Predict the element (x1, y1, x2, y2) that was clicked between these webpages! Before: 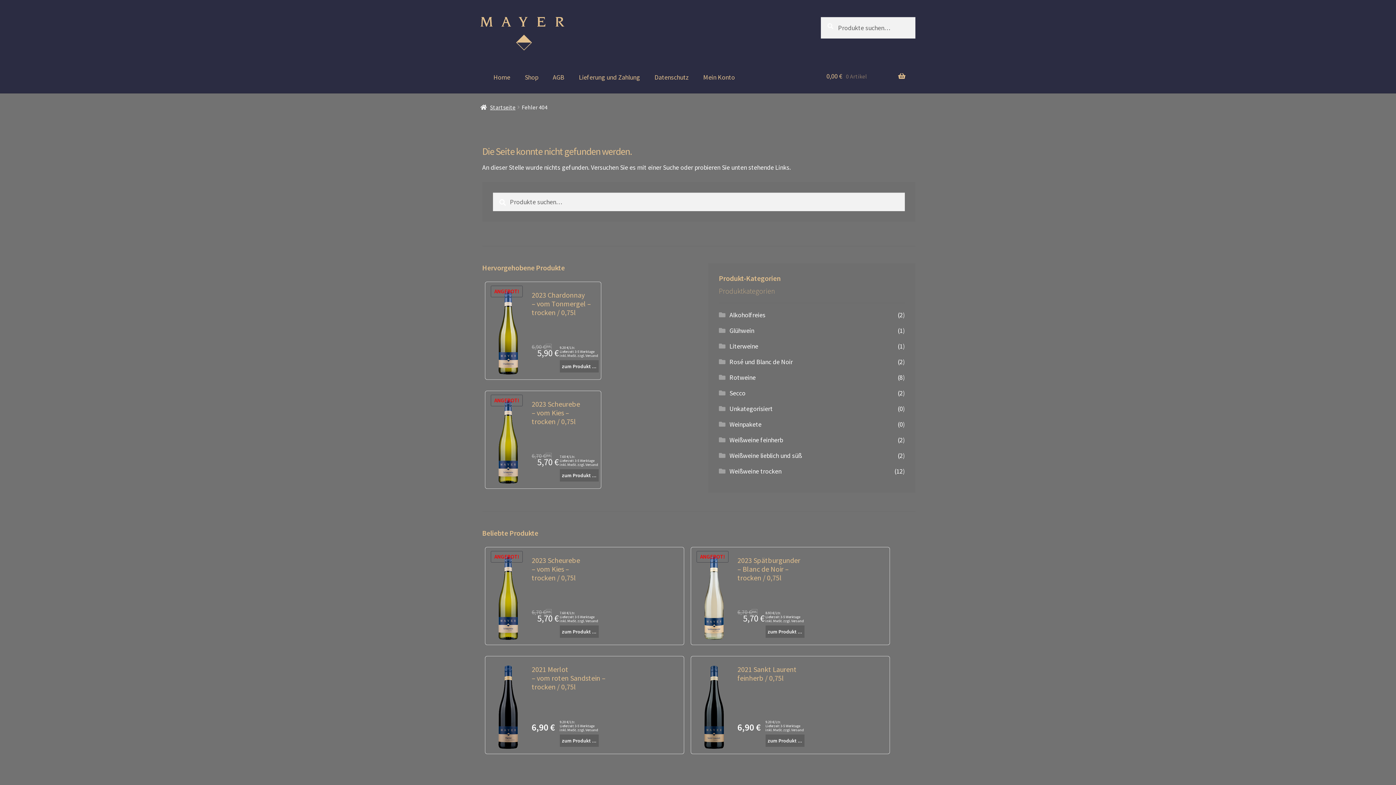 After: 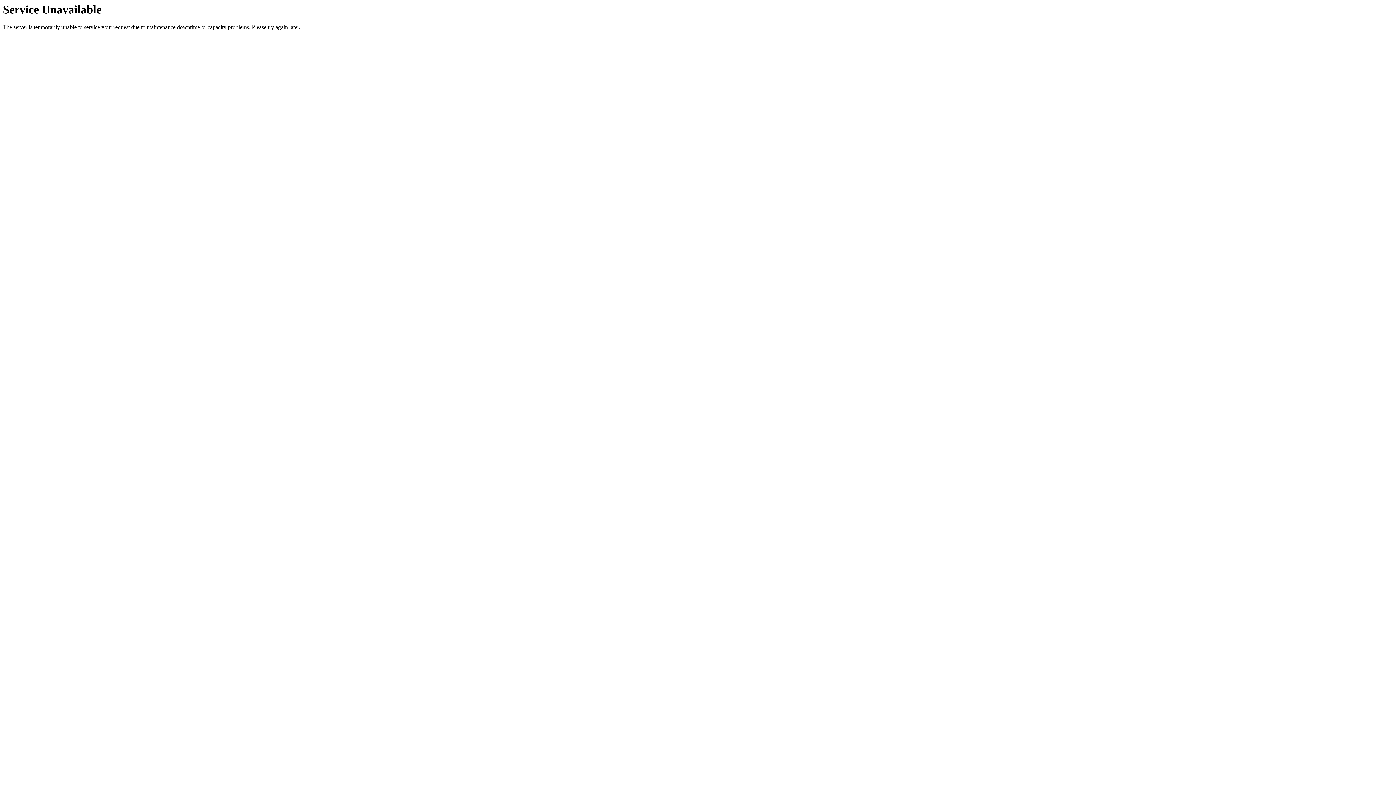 Action: label: zum Produkt ... bbox: (765, 625, 804, 638)